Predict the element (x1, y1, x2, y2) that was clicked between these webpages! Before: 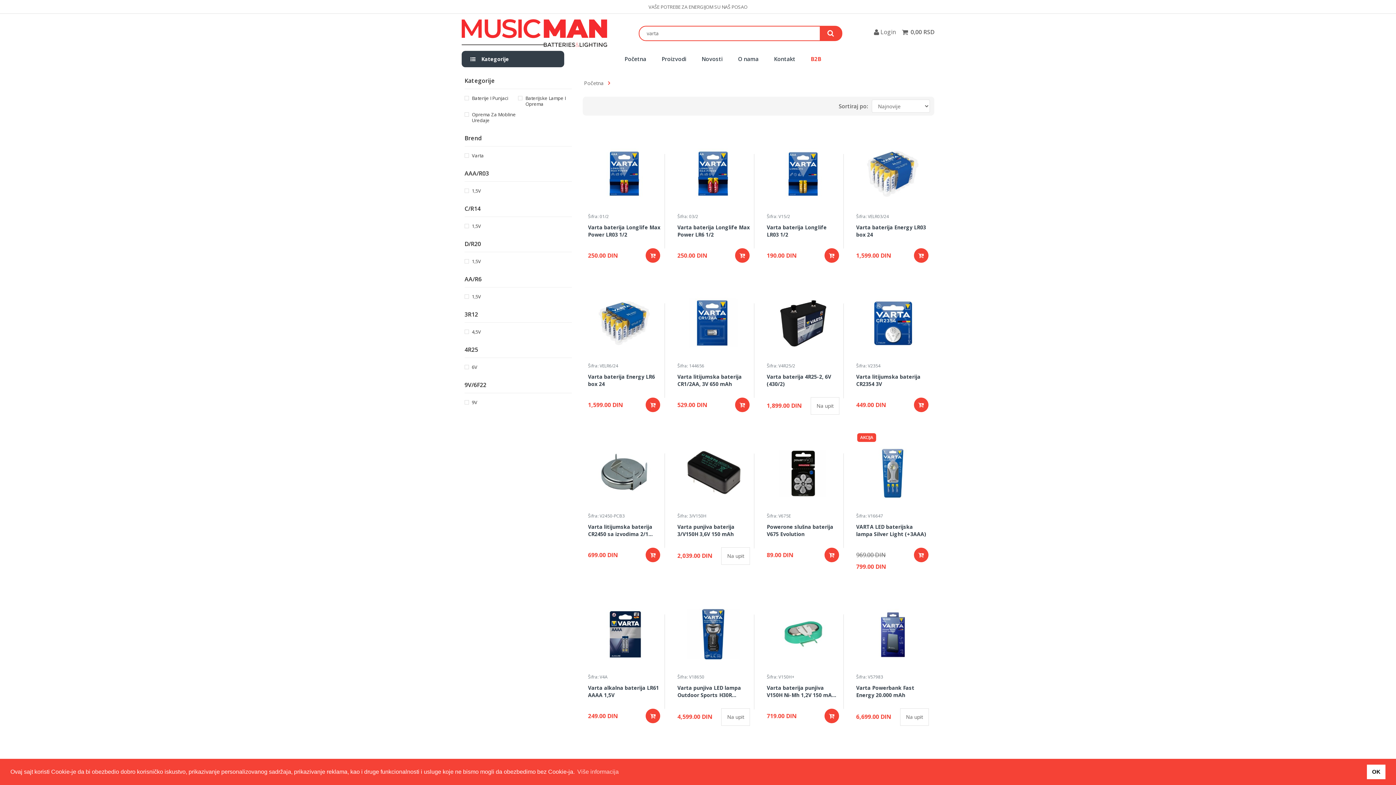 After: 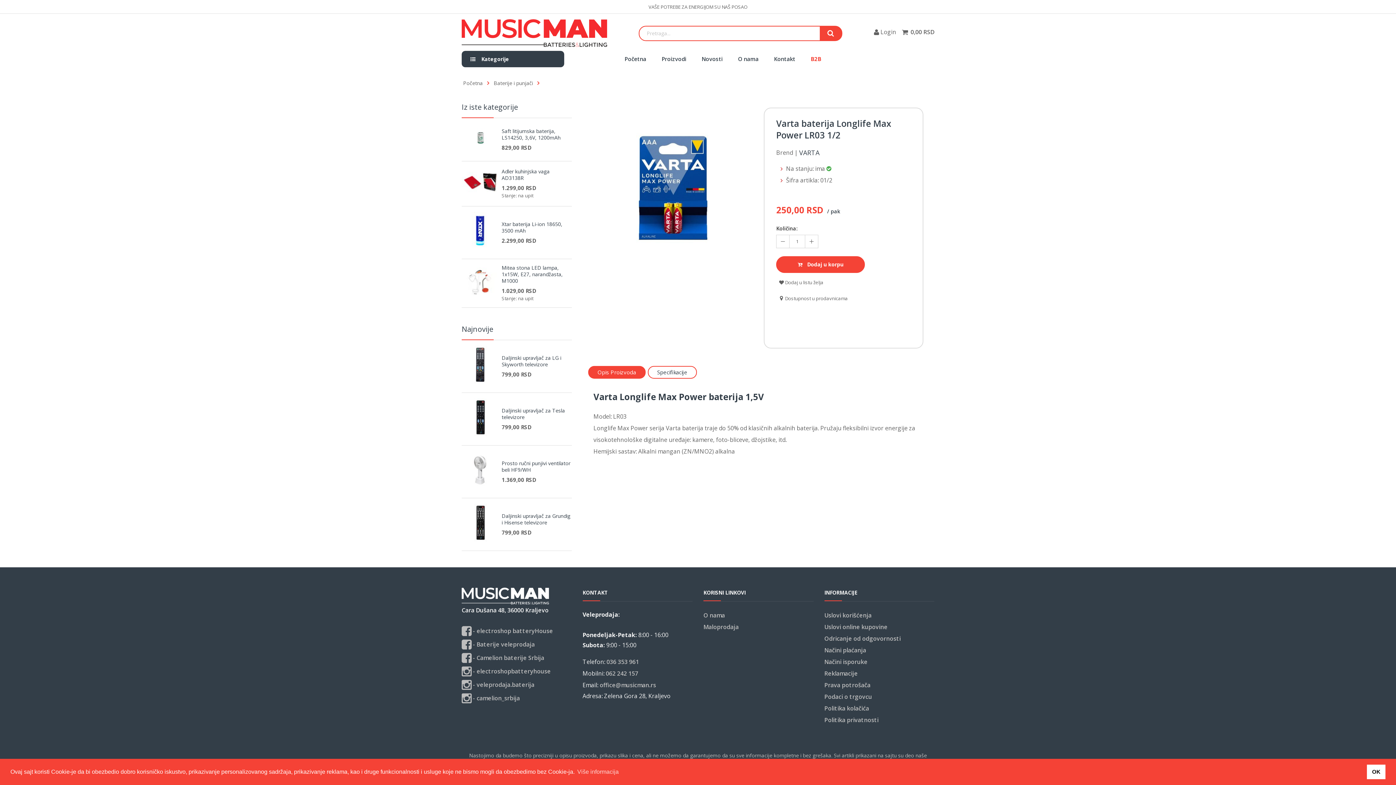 Action: bbox: (588, 224, 660, 239) label: Varta baterija Longlife Max Power LR03 1/2